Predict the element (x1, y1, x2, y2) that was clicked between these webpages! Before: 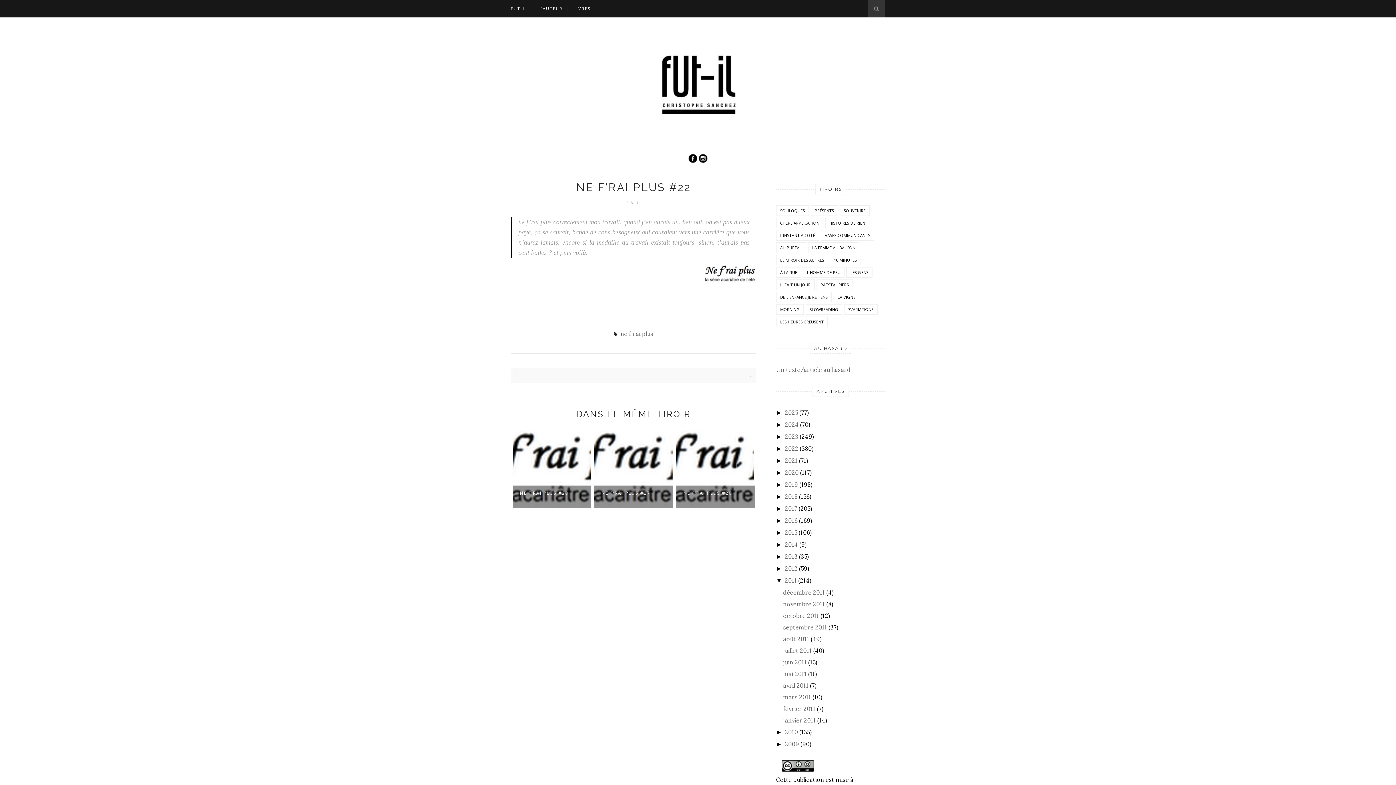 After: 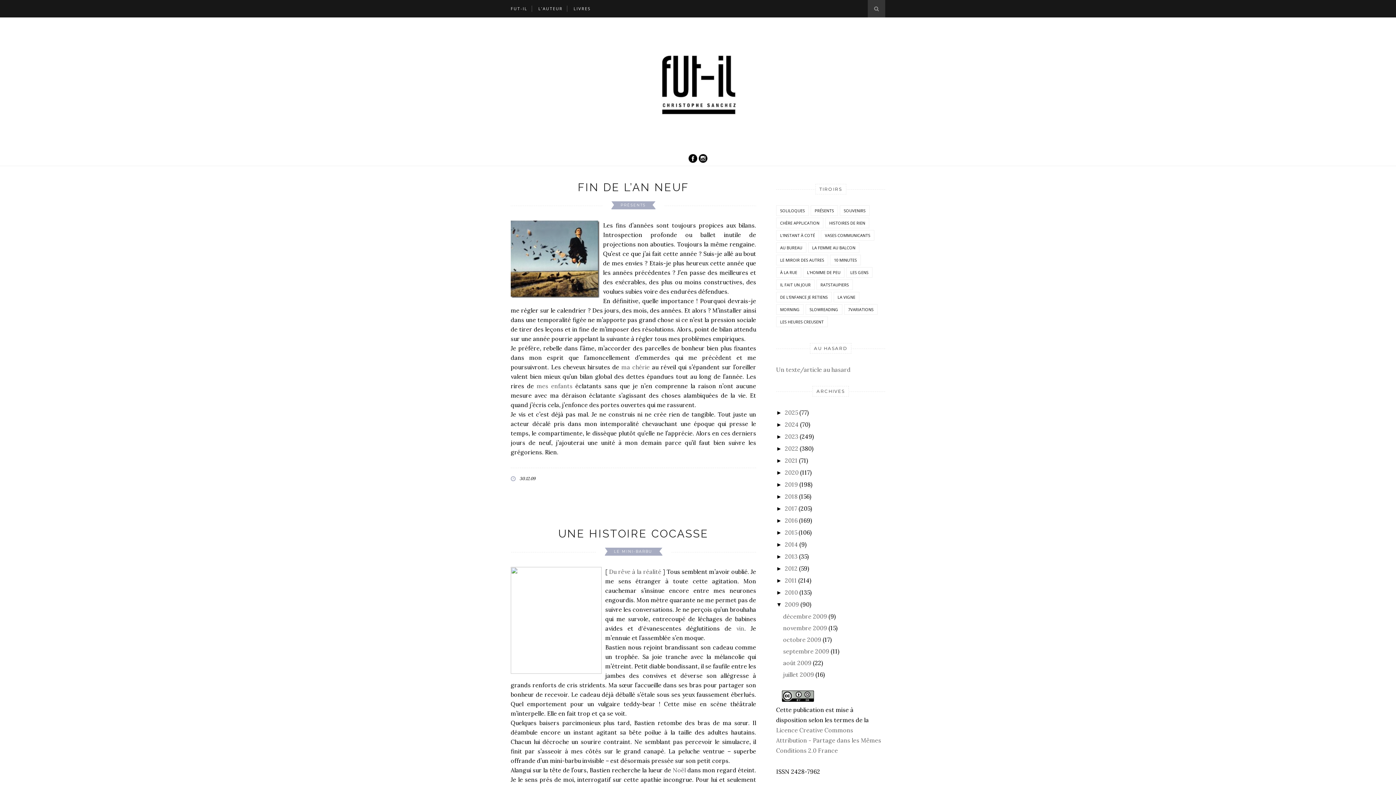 Action: bbox: (785, 740, 799, 748) label: 2009